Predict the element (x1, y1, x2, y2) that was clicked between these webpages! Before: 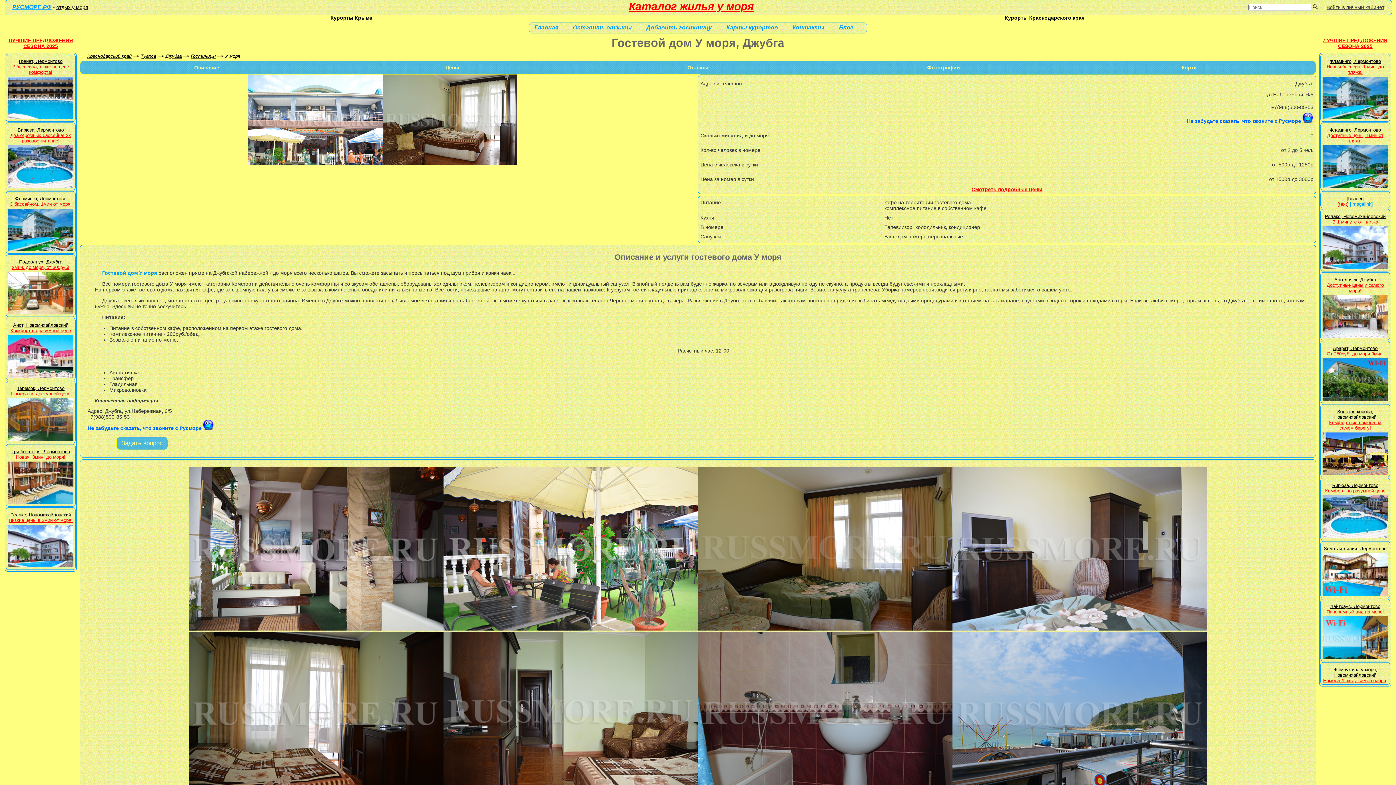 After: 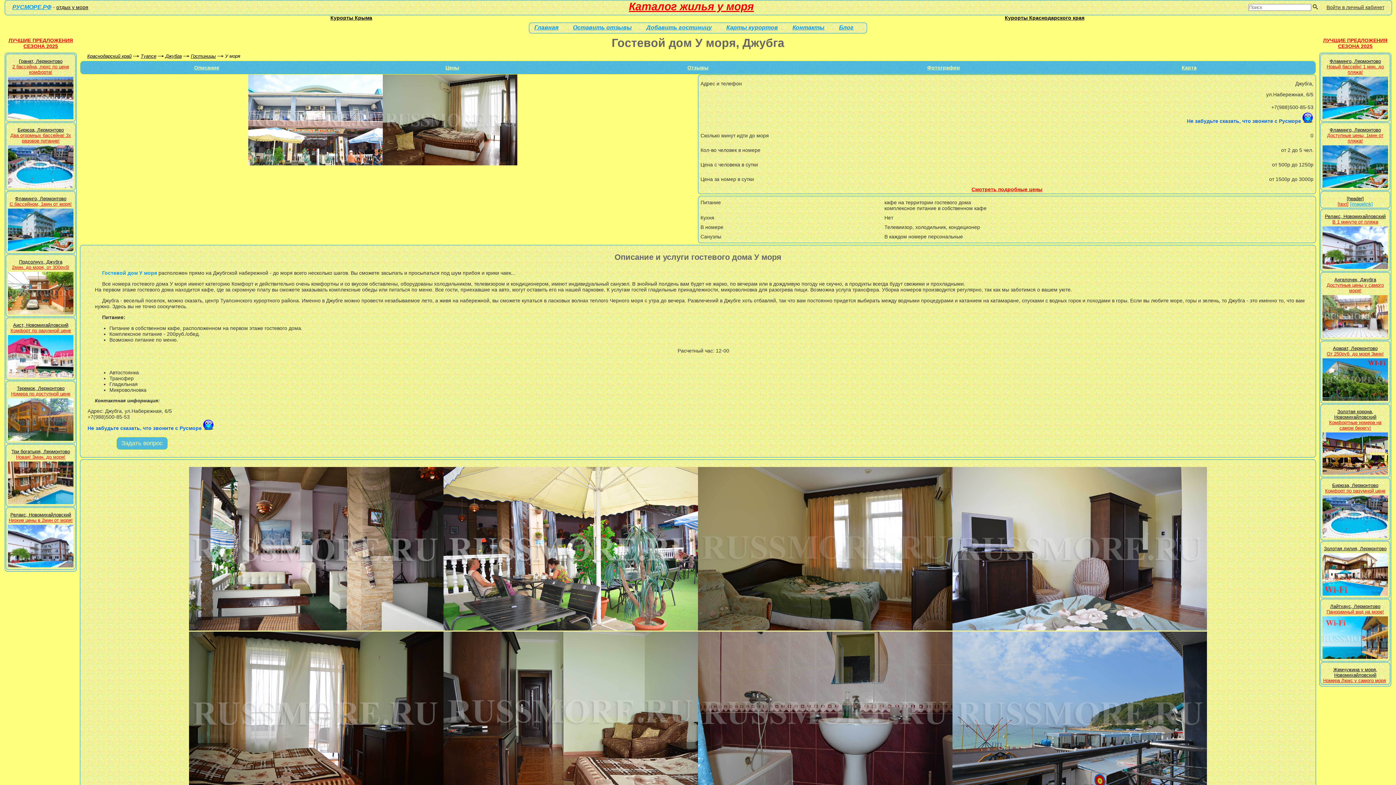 Action: bbox: (15, 196, 66, 201) label: Фламинго, Лермонтово